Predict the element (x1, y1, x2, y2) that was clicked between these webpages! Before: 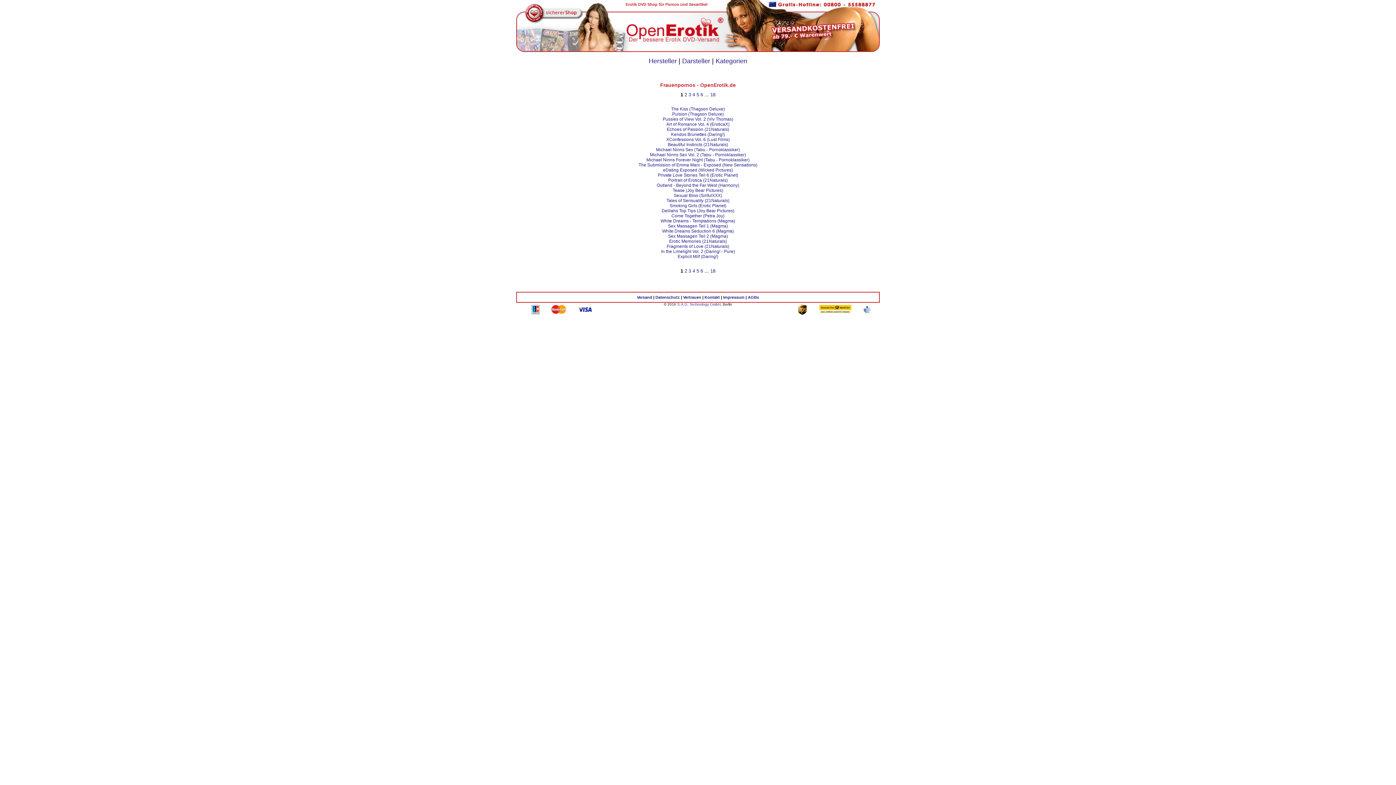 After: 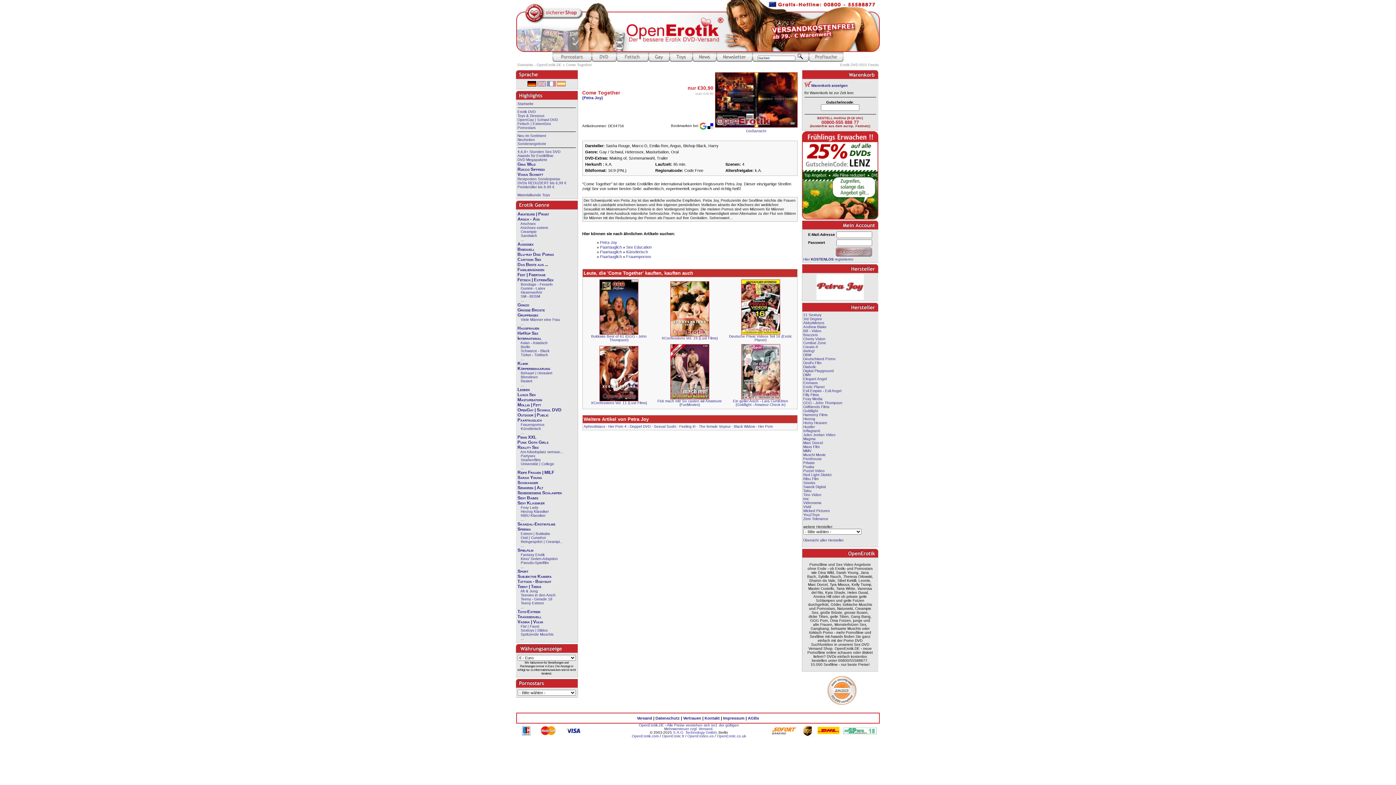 Action: label: Come Together (Petra Joy) bbox: (671, 213, 724, 218)